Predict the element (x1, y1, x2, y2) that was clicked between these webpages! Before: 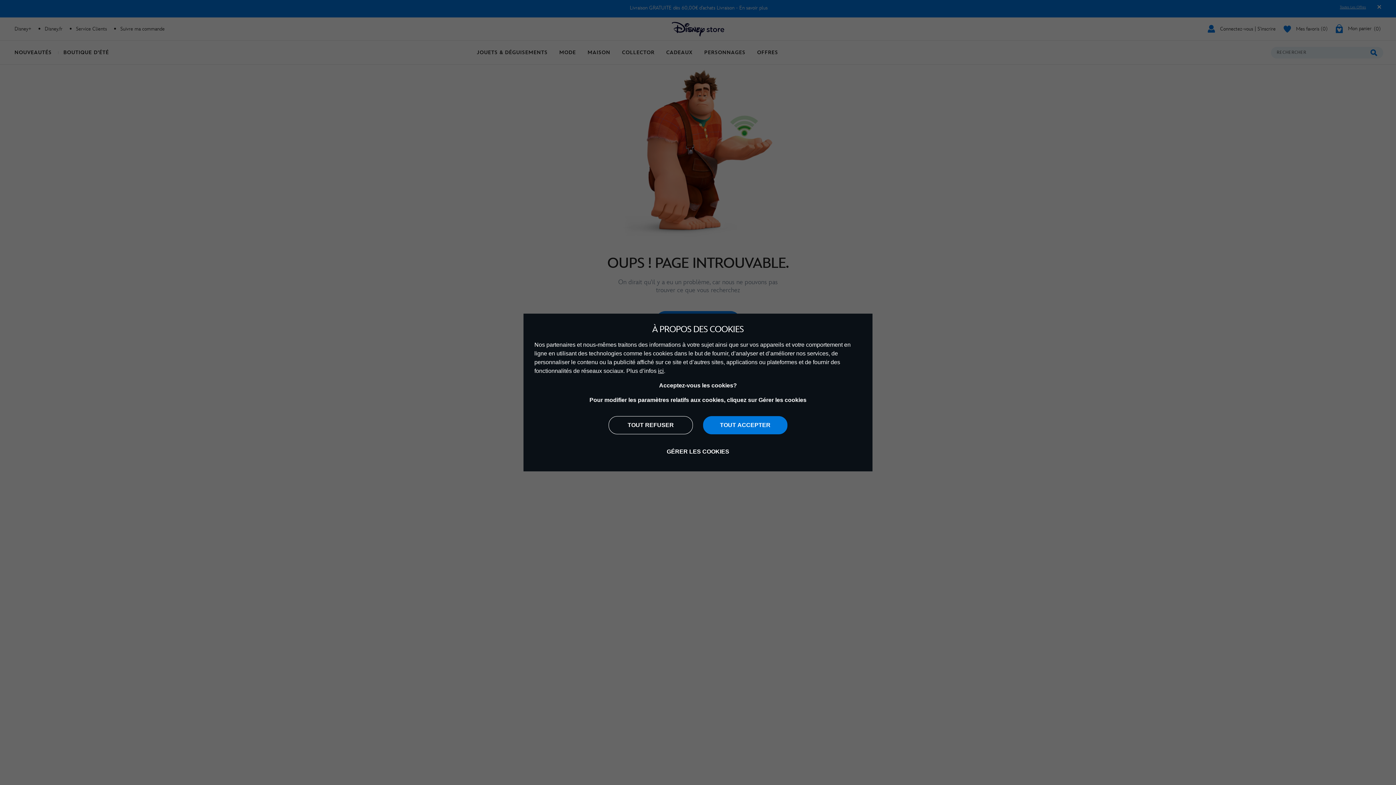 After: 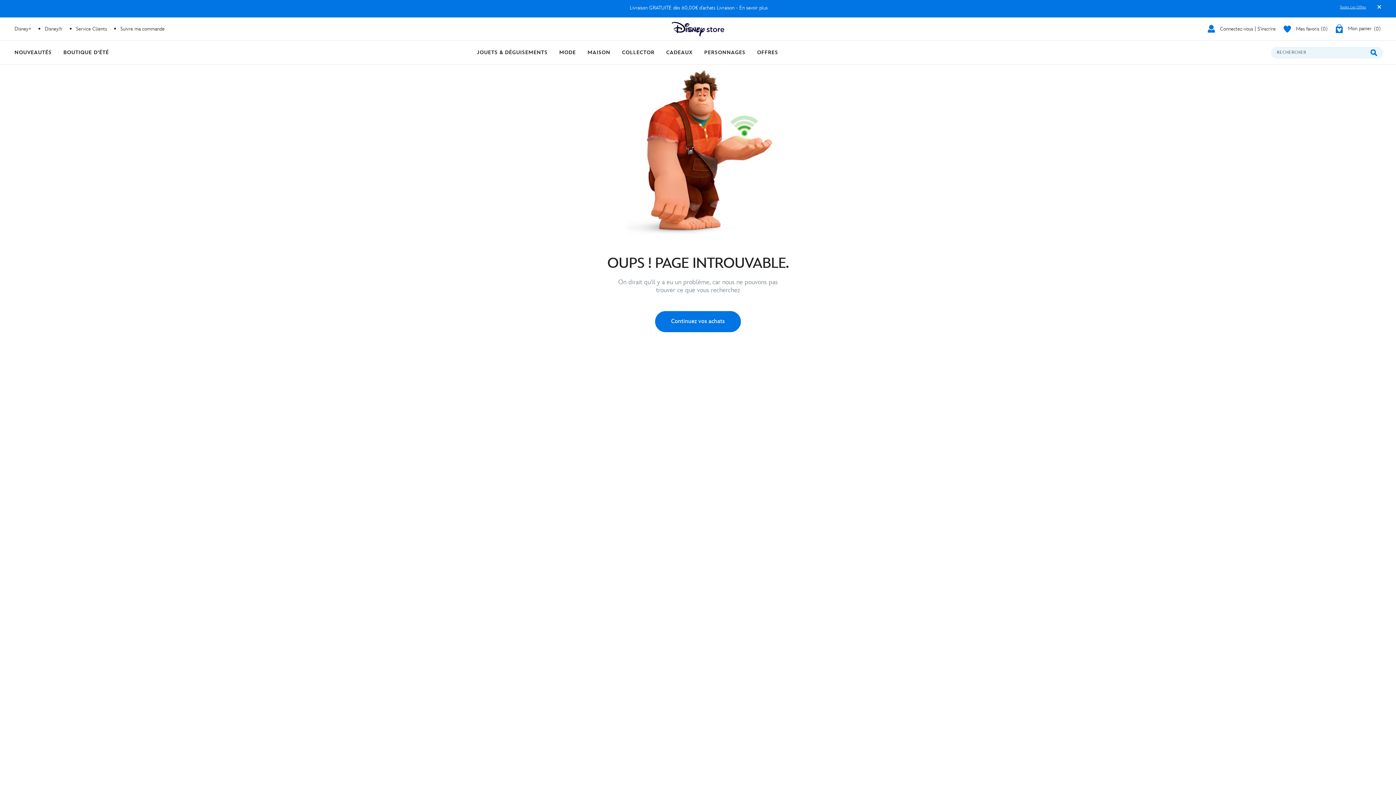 Action: label: TOUT REFUSER bbox: (608, 416, 693, 434)